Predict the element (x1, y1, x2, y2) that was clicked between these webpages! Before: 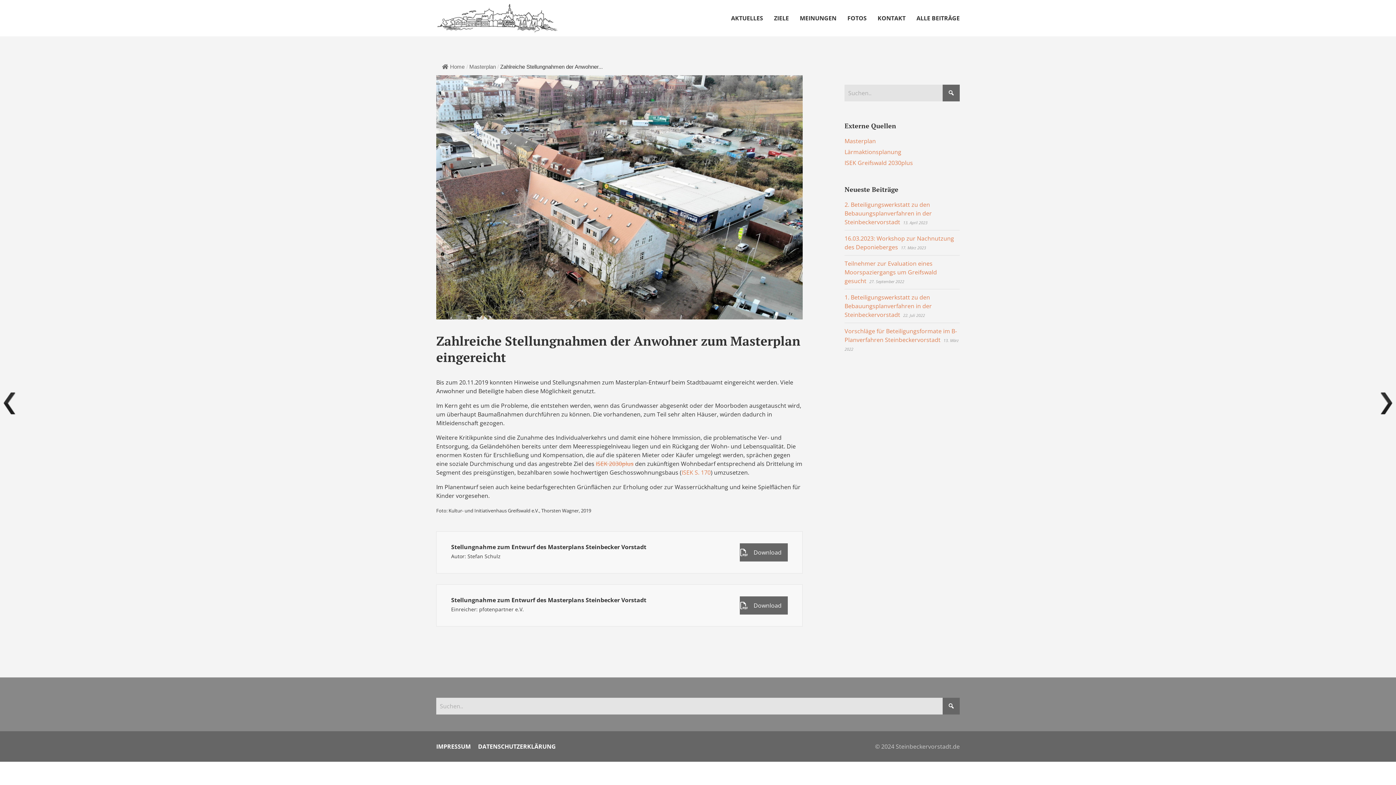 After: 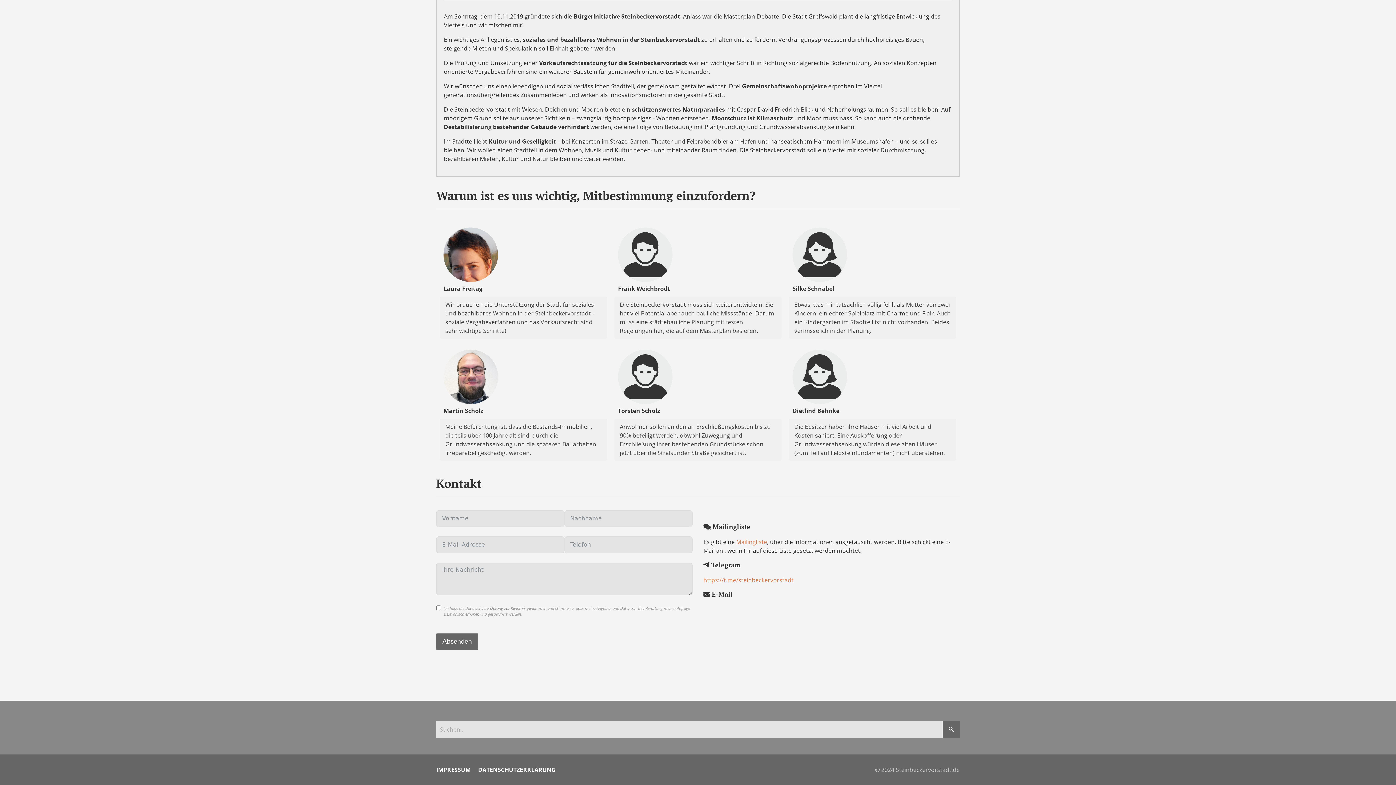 Action: bbox: (800, 8, 836, 28) label: MEINUNGEN